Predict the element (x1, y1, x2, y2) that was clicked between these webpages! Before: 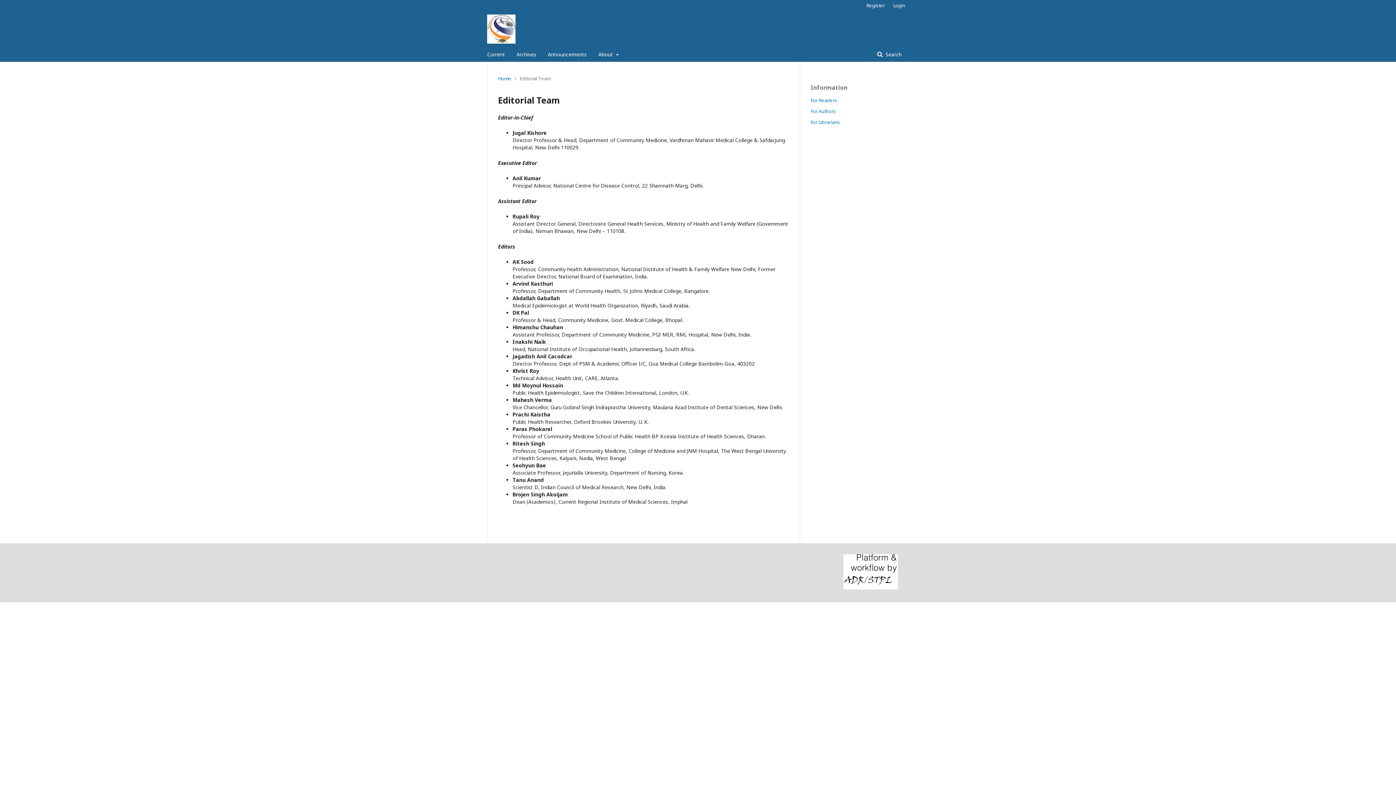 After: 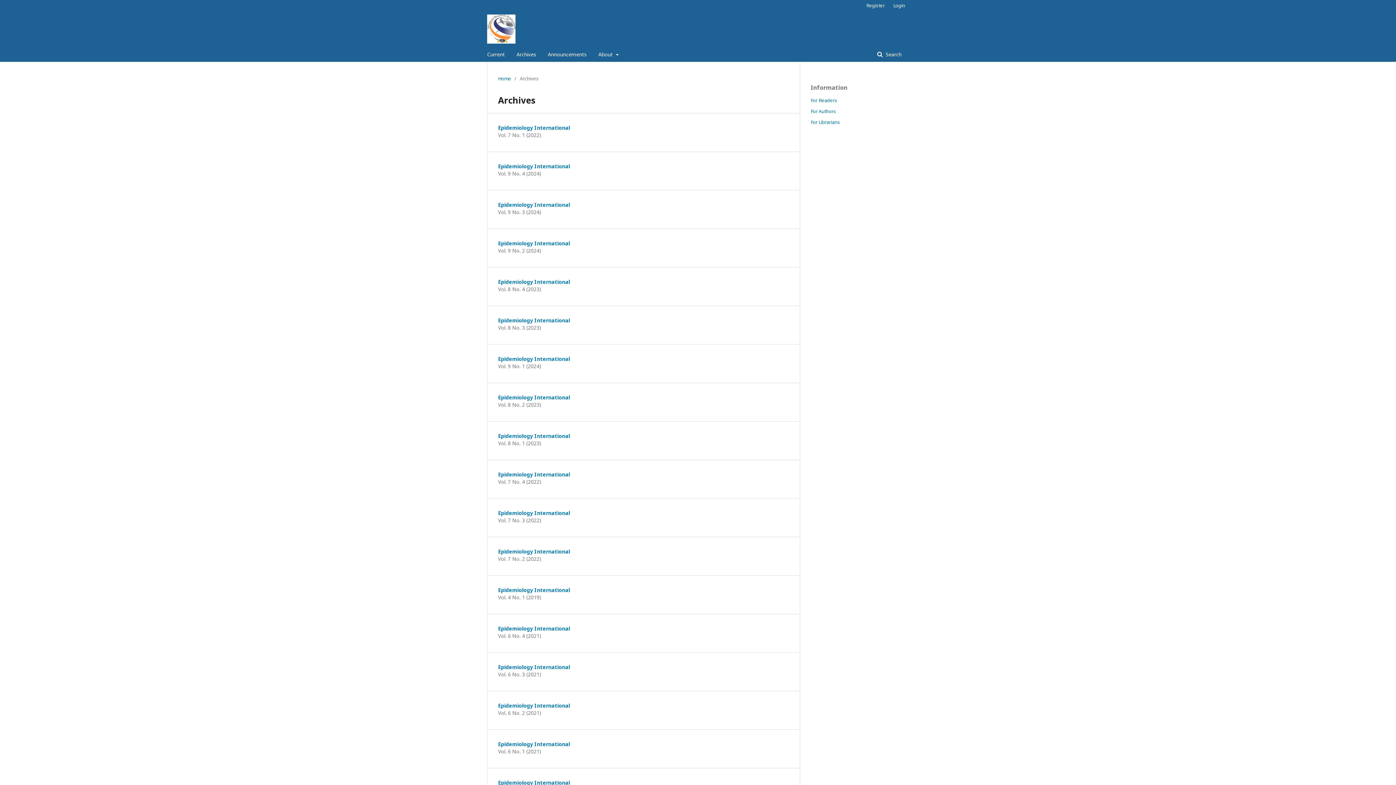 Action: label: Archives bbox: (516, 47, 536, 61)